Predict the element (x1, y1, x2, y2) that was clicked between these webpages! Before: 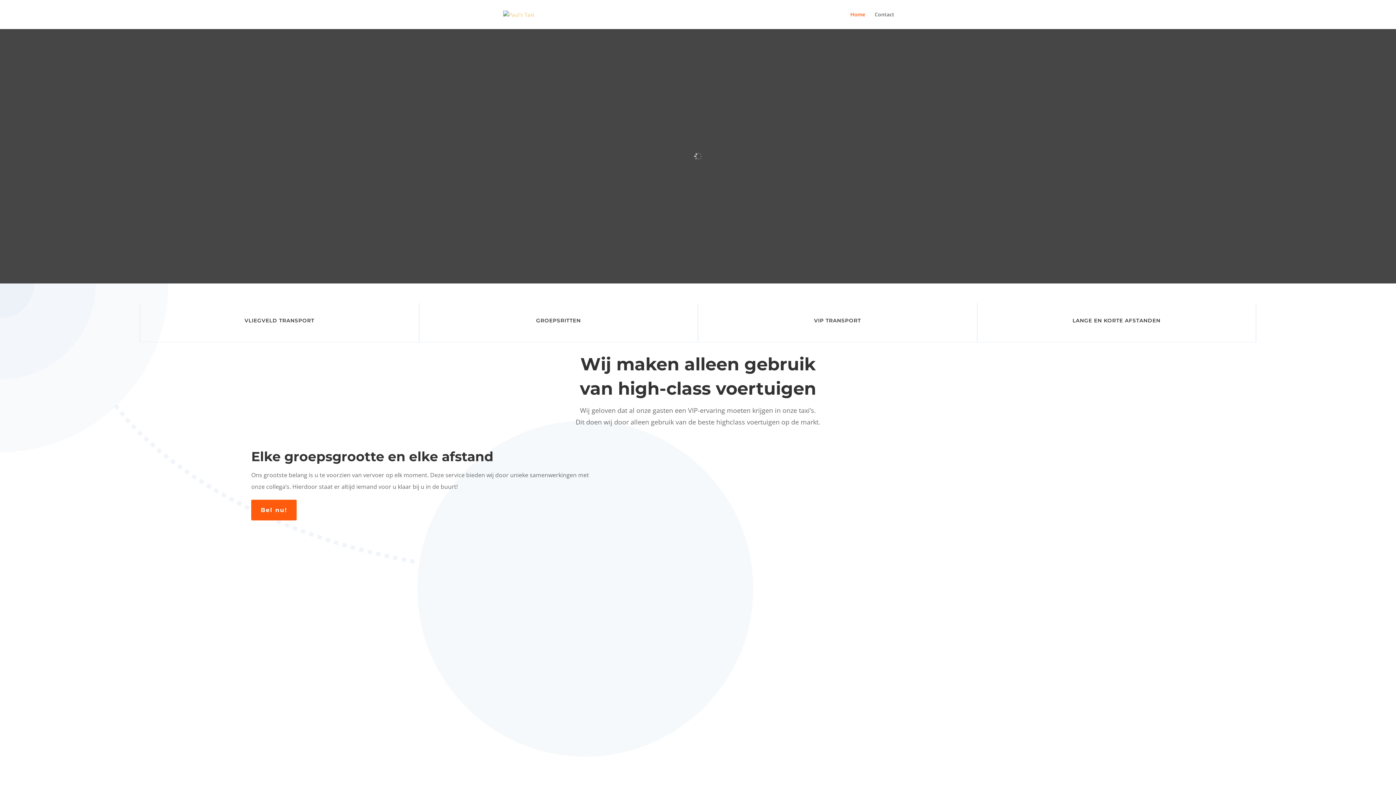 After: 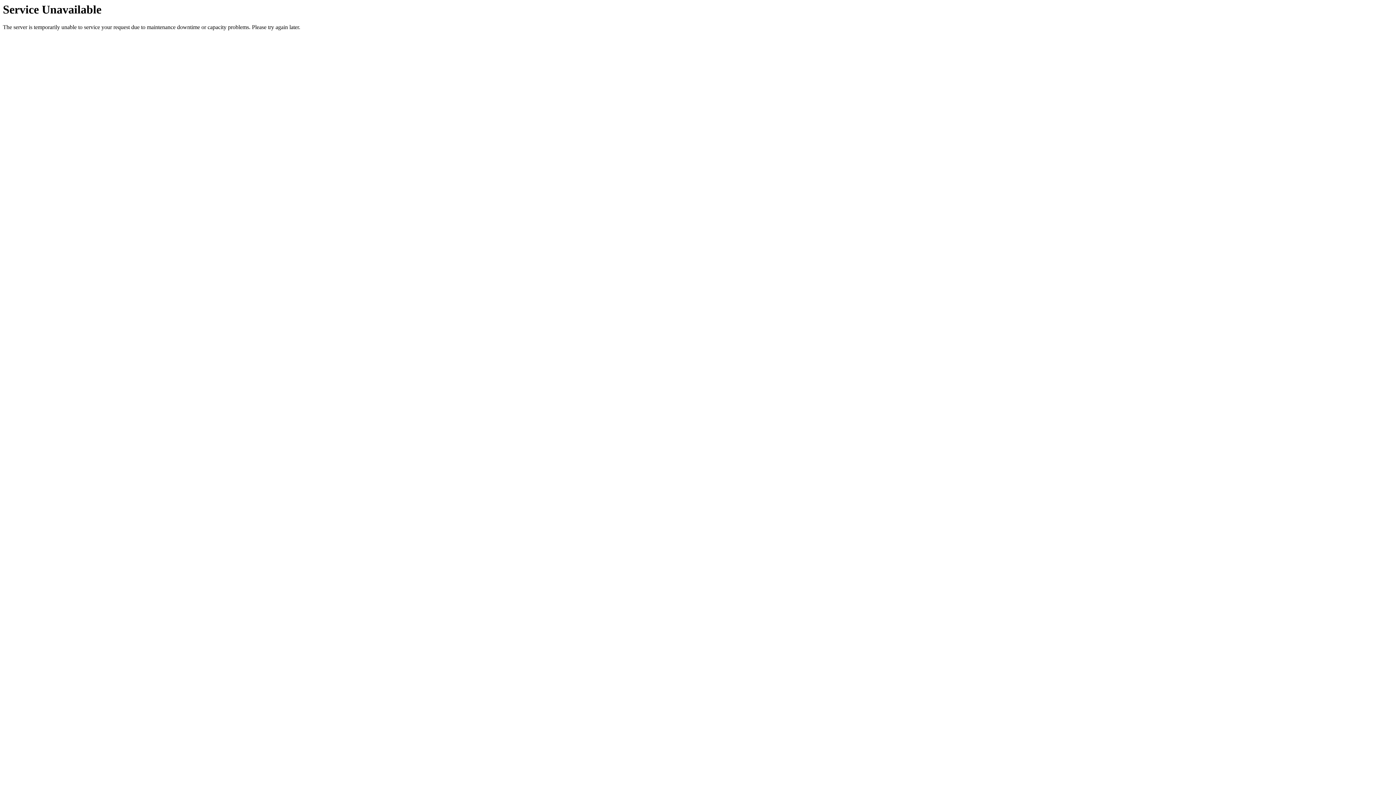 Action: label: Home bbox: (850, 12, 865, 29)